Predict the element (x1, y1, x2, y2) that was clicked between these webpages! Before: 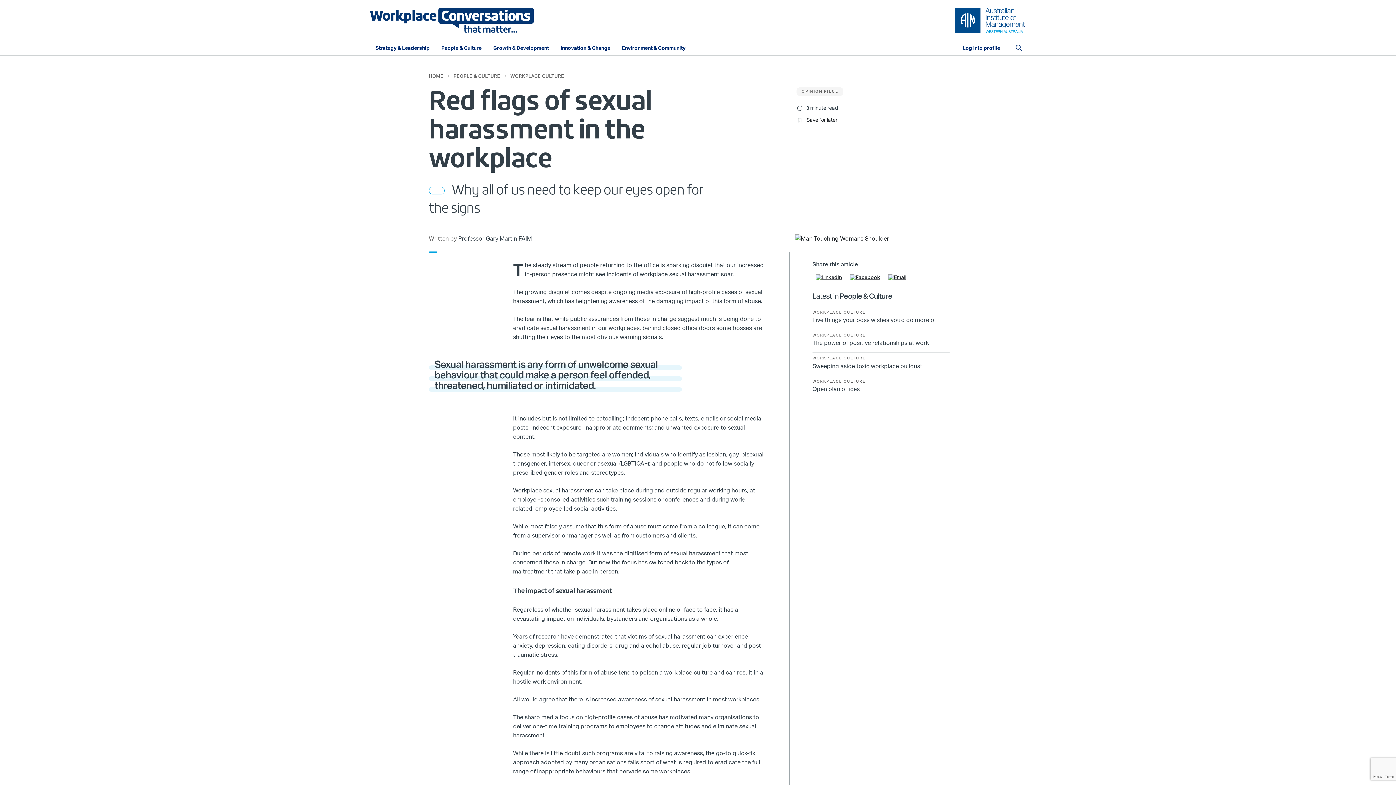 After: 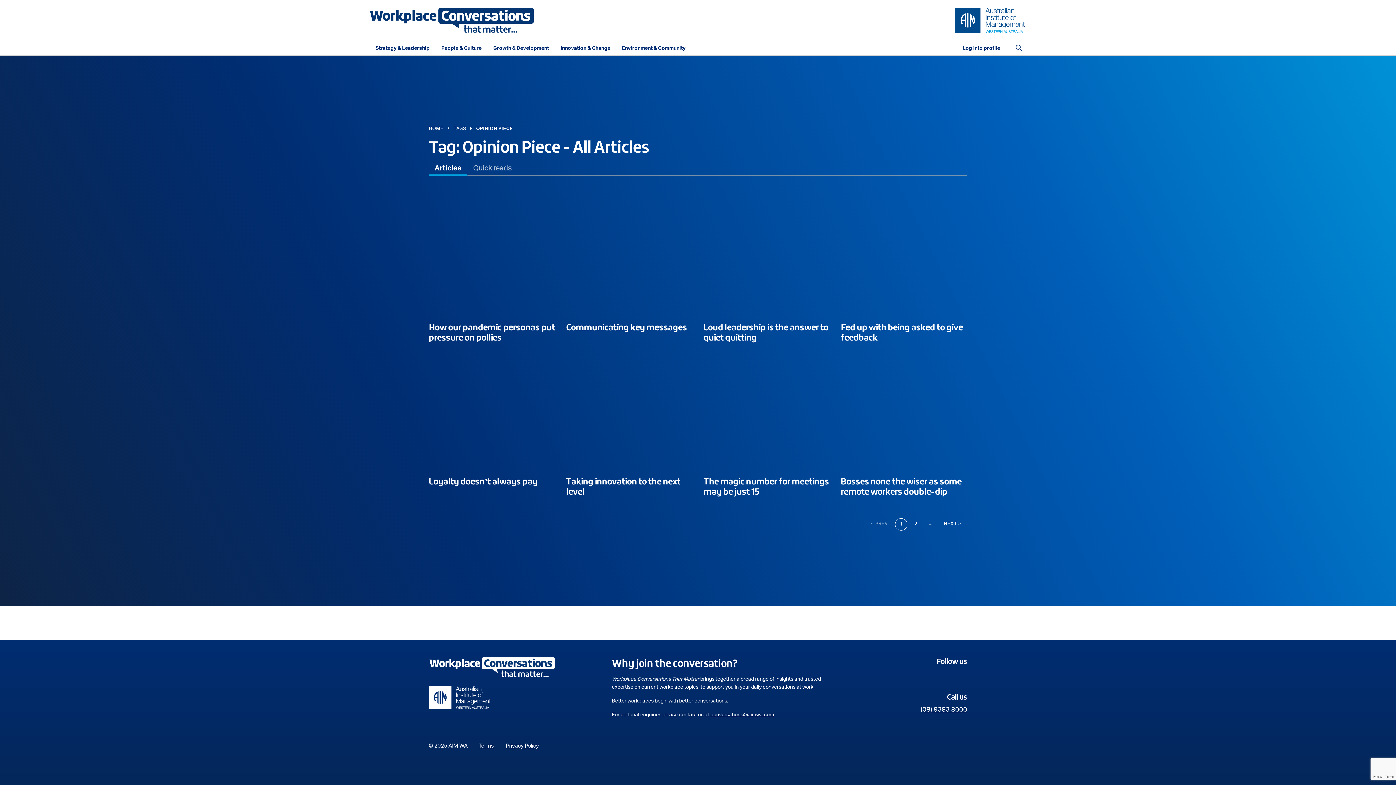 Action: label: OPINION PIECE bbox: (796, 87, 843, 96)